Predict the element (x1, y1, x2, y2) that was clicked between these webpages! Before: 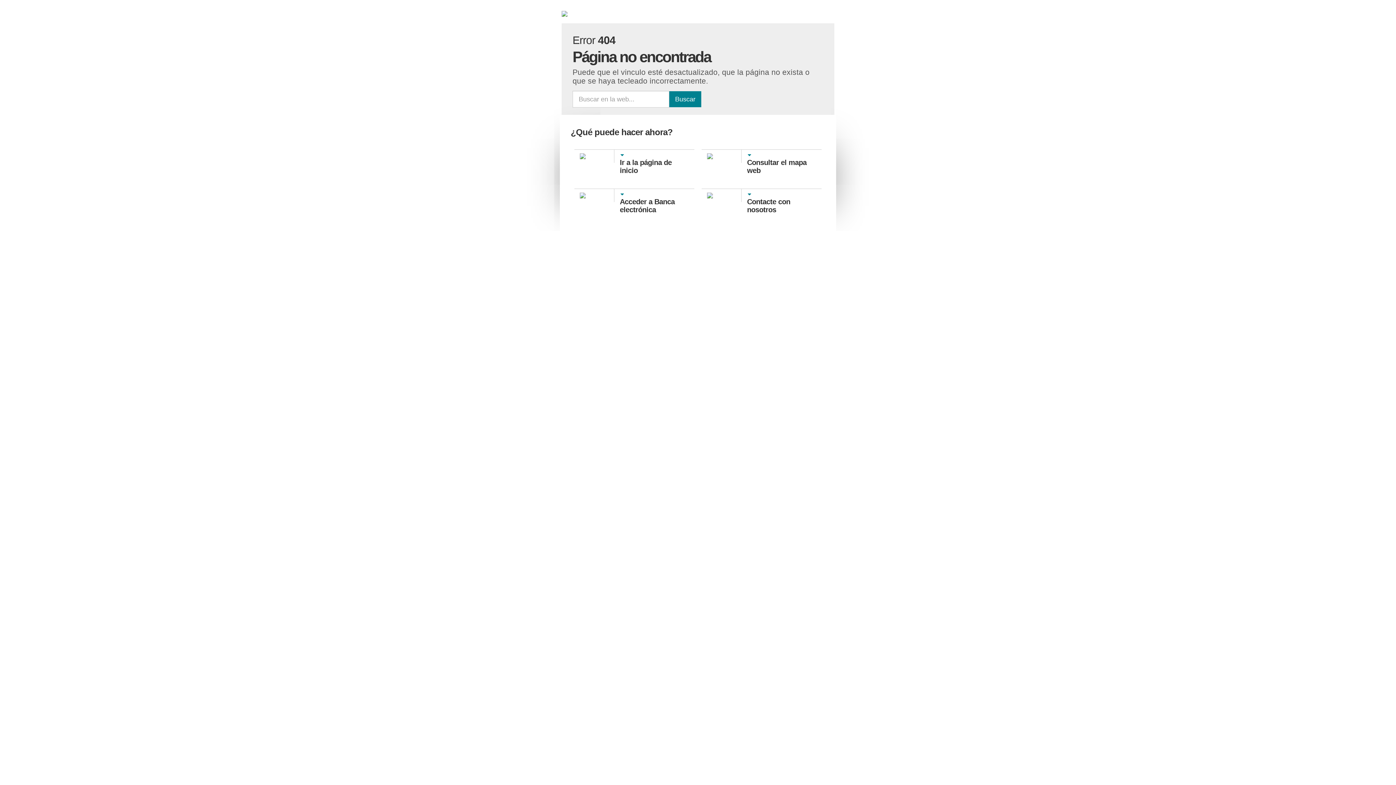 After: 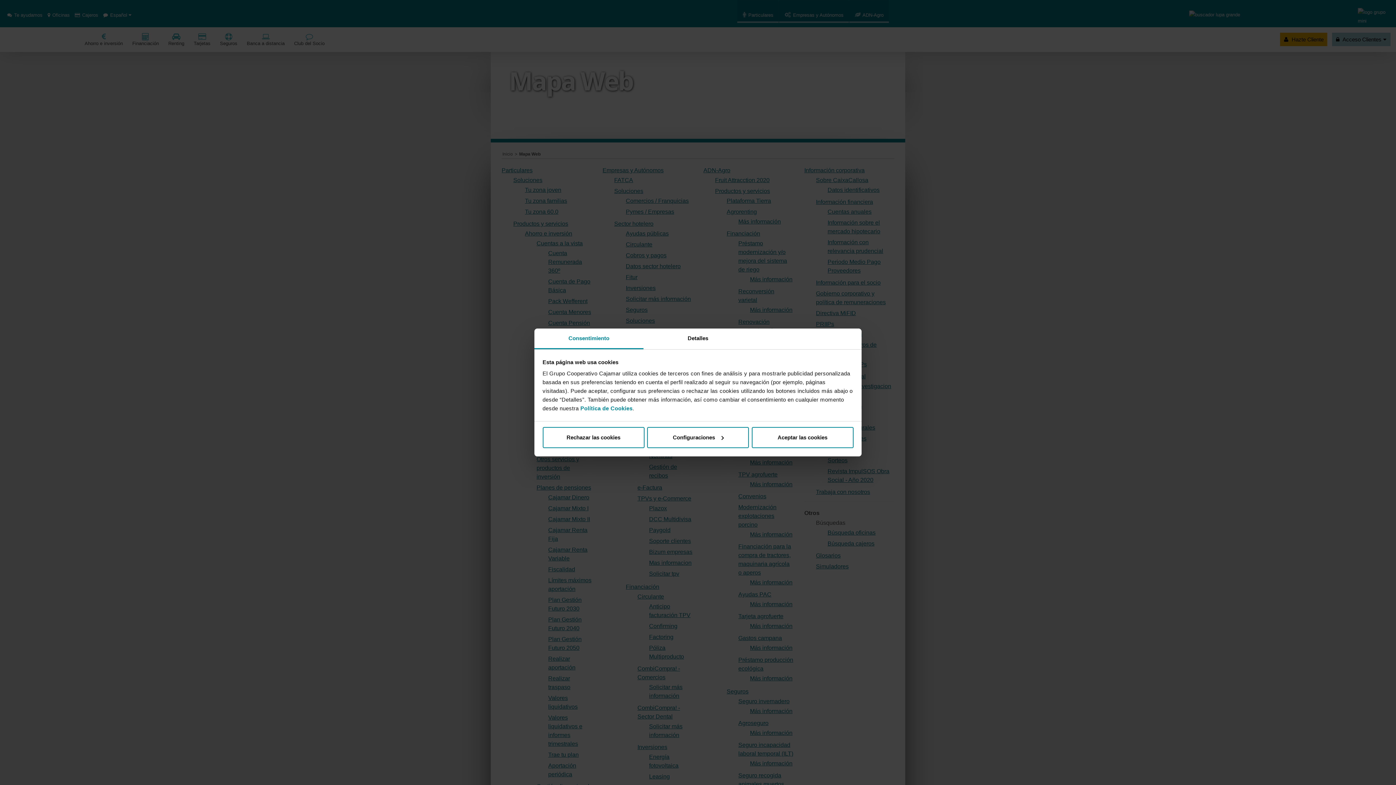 Action: bbox: (707, 153, 736, 159)